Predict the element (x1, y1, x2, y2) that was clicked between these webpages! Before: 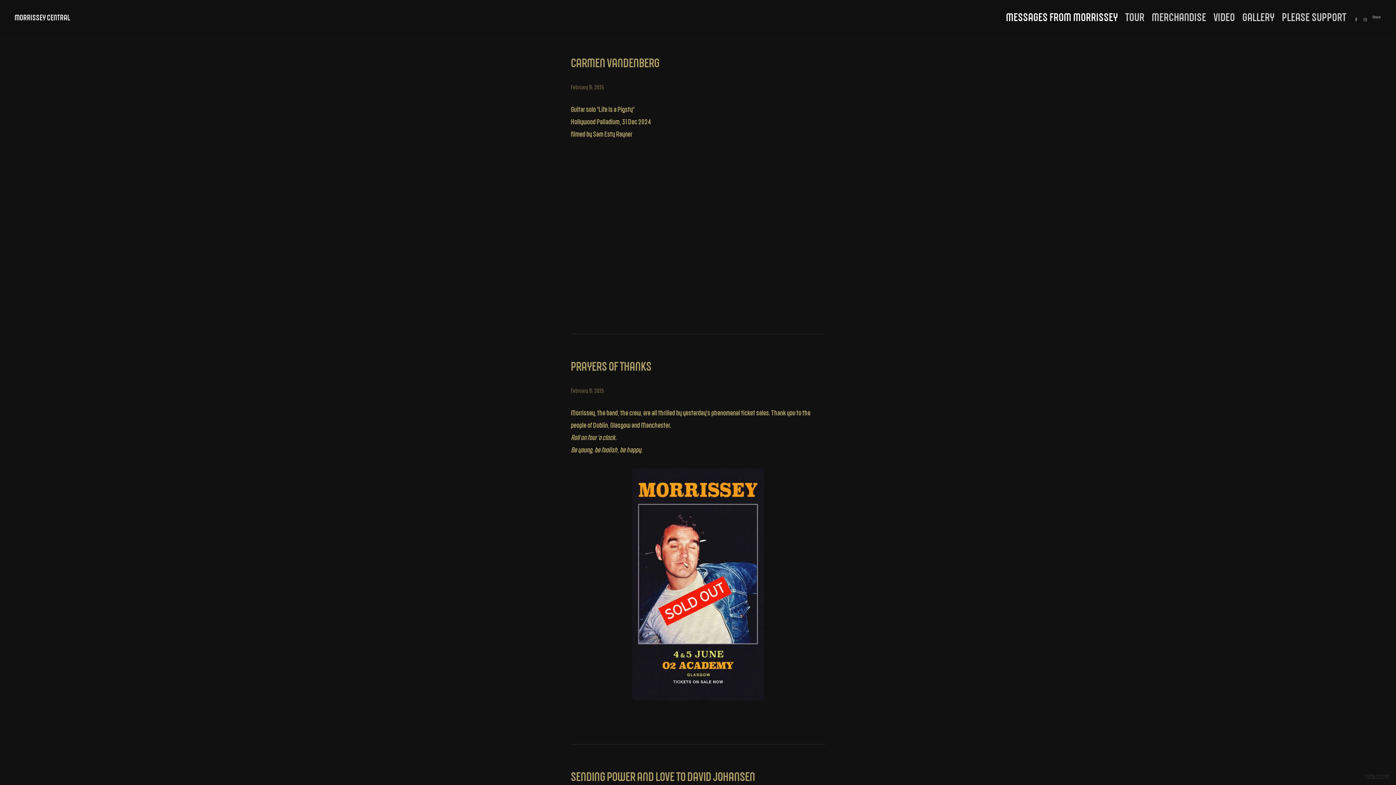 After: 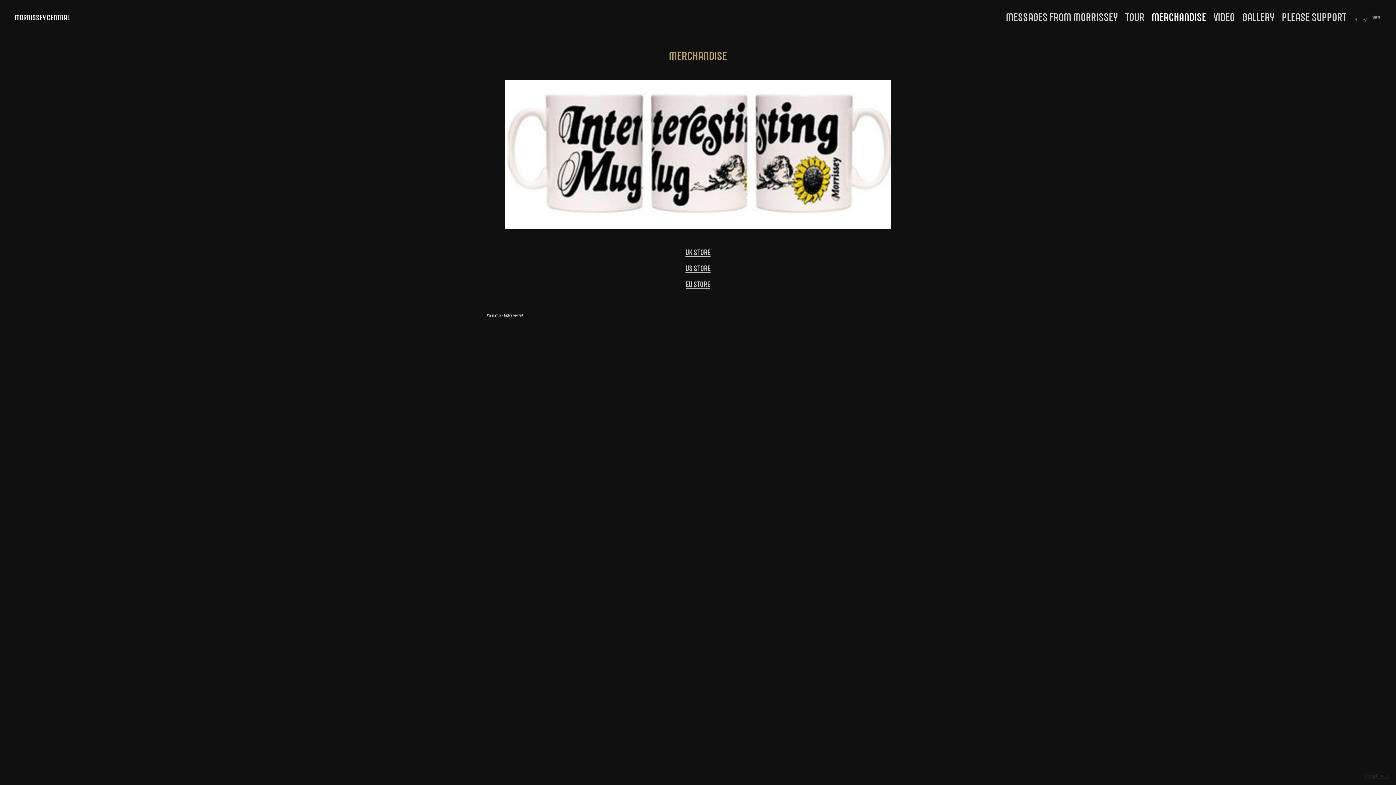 Action: bbox: (1152, 11, 1206, 22) label: MERCHANDISE